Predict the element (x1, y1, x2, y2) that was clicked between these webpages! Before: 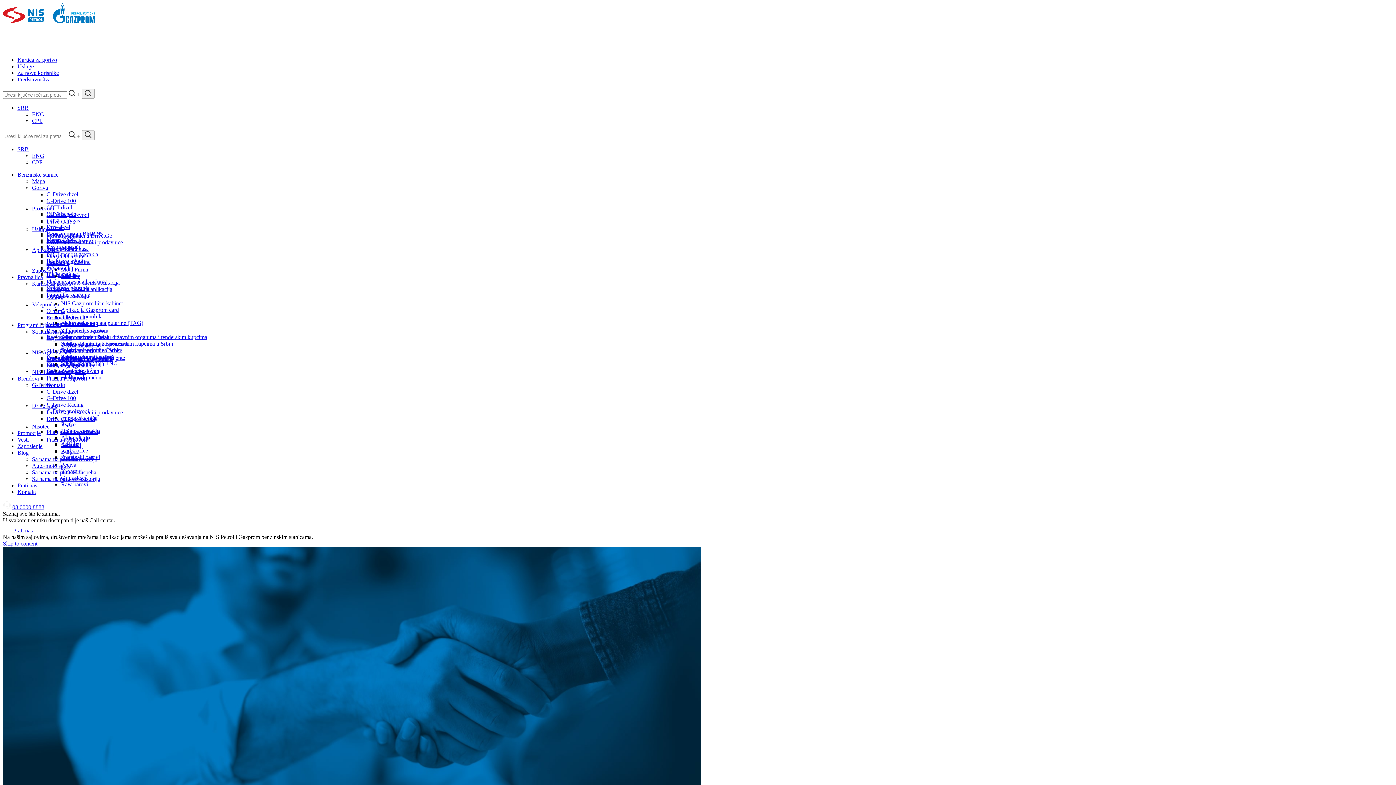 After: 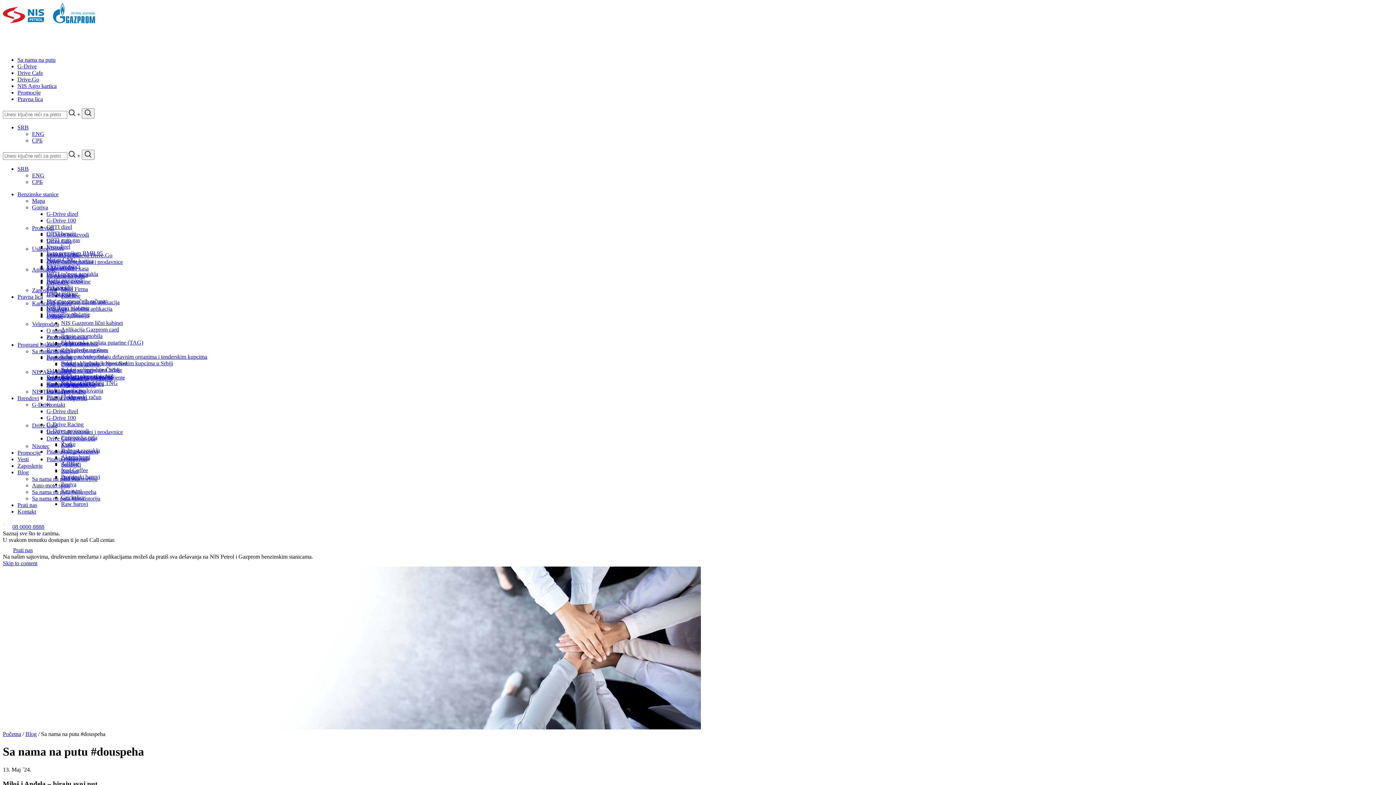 Action: label: Sa nama na putu #douspeha bbox: (32, 469, 96, 475)